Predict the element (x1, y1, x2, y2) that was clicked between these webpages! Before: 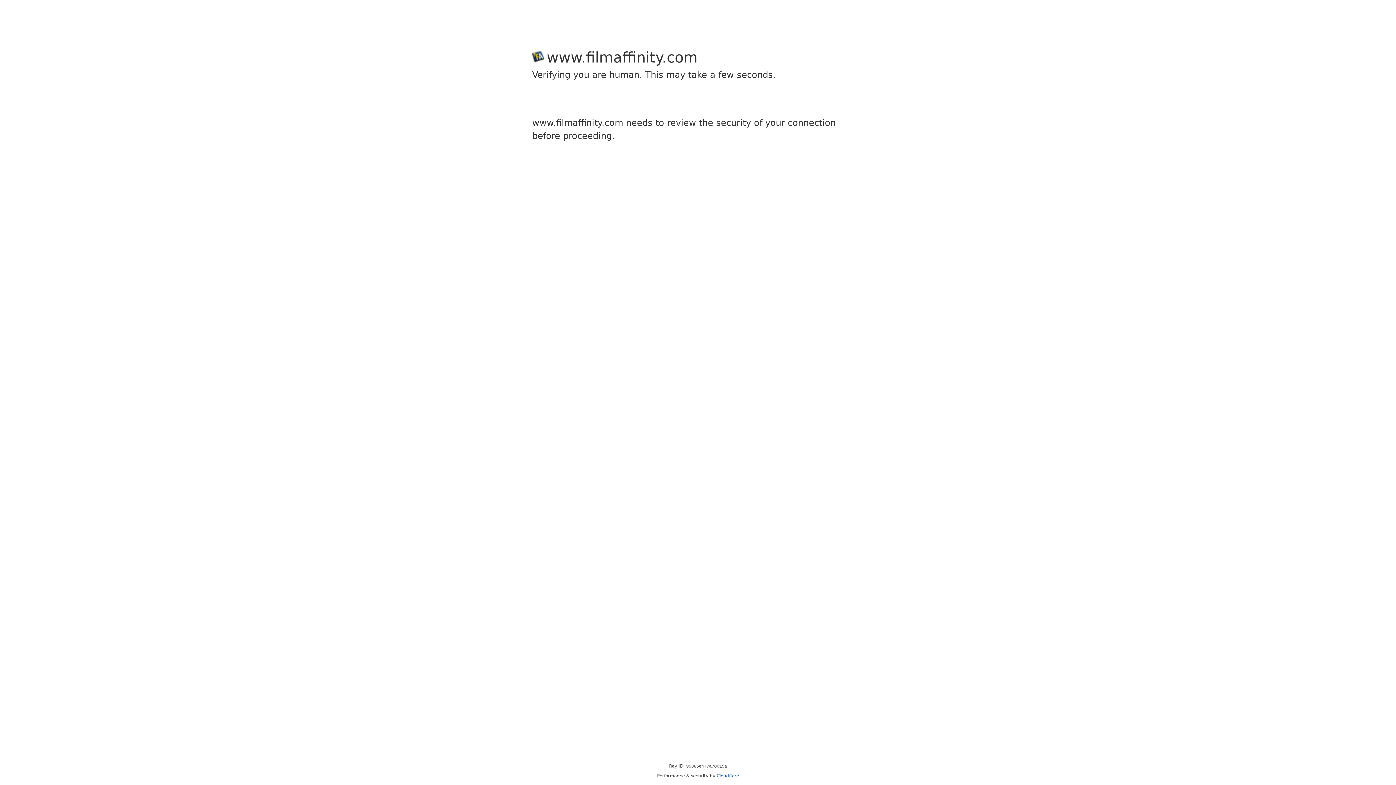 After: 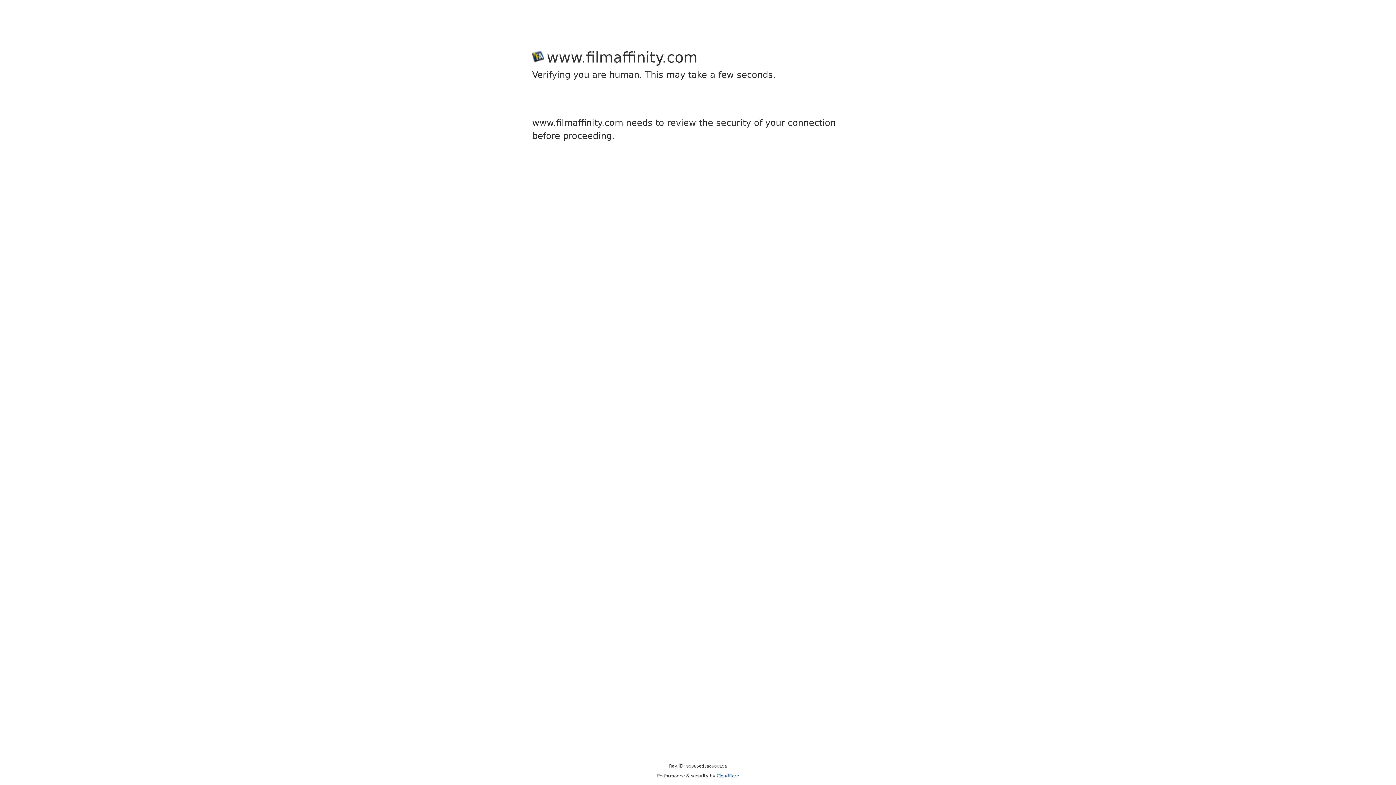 Action: label: Cloudflare bbox: (716, 773, 739, 778)